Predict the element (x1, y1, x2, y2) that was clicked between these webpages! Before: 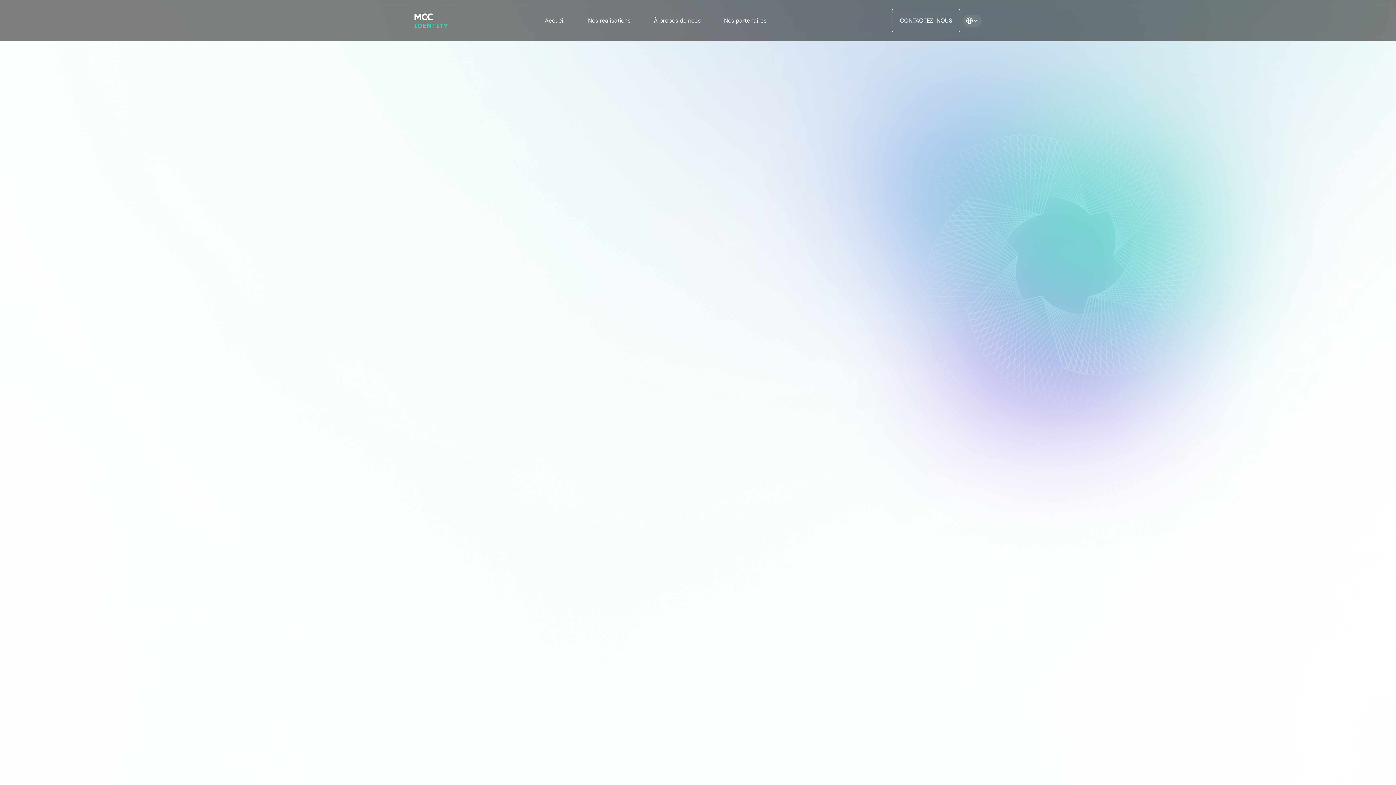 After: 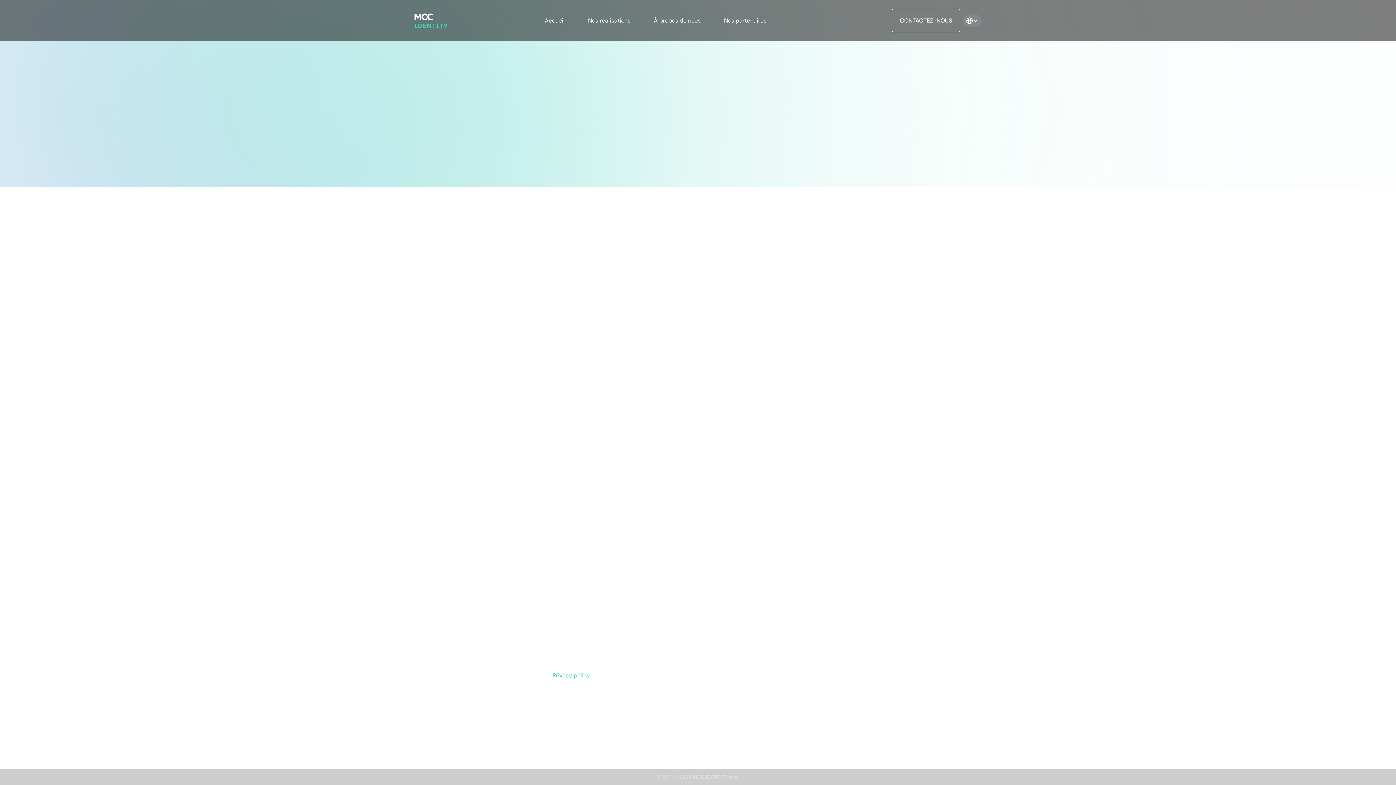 Action: bbox: (429, 469, 497, 493) label: CONTACTEZ-NOUS